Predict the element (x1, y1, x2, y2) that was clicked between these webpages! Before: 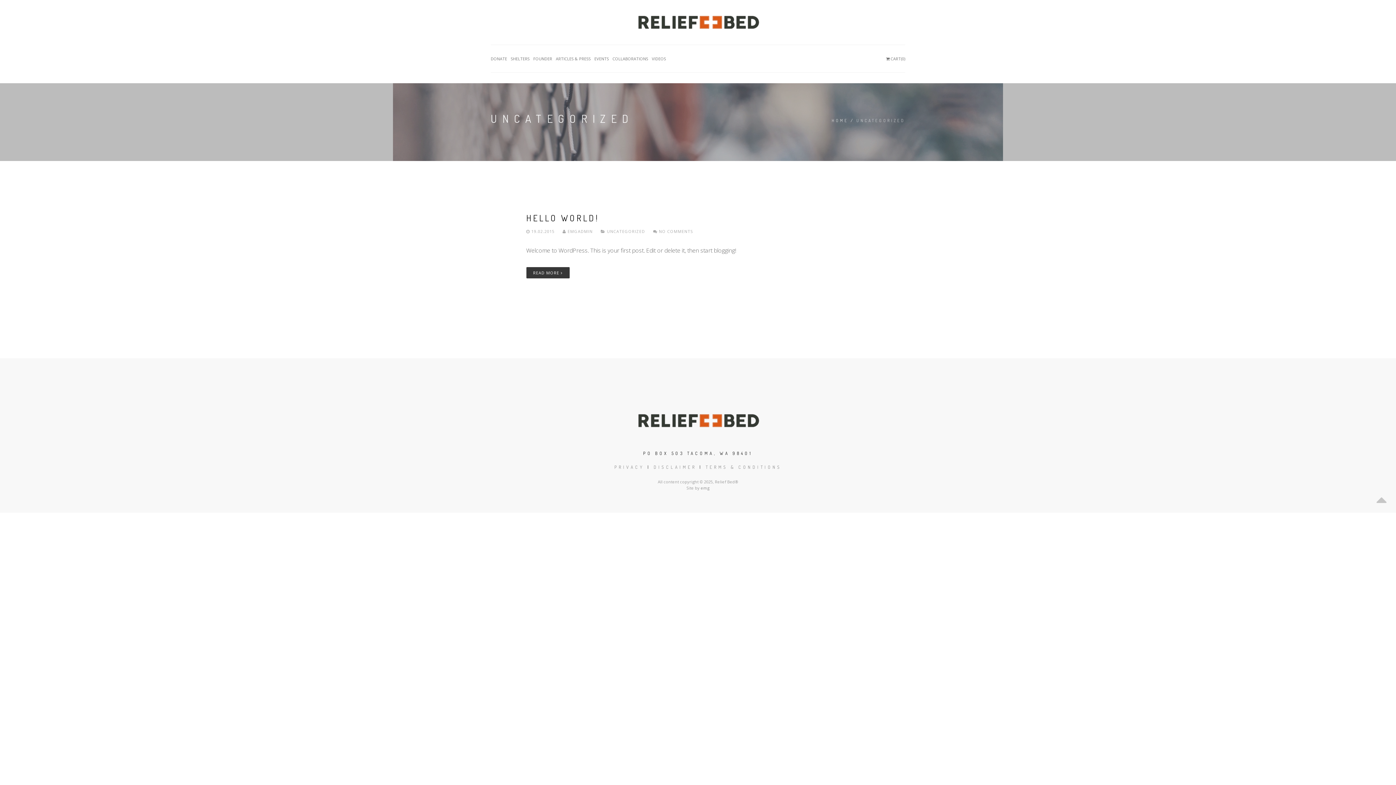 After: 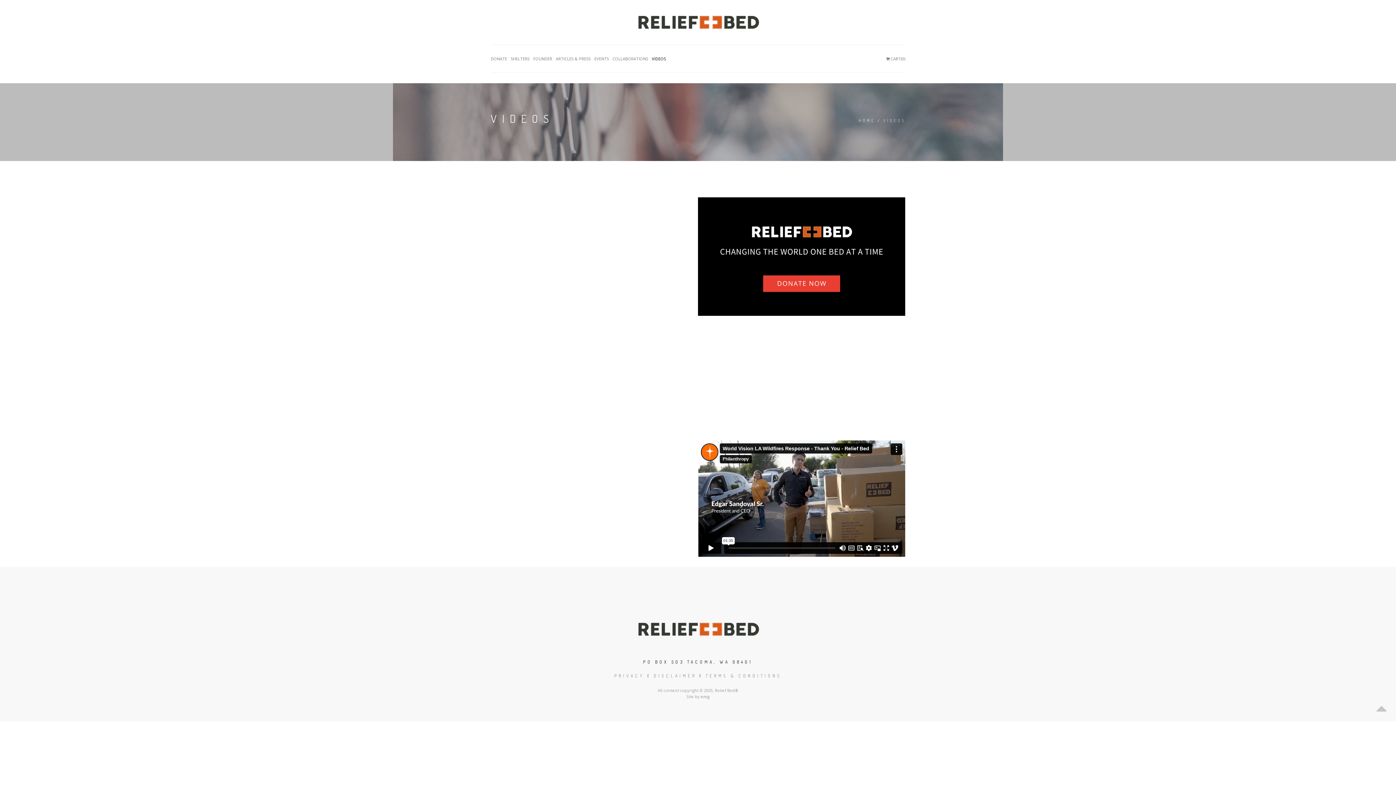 Action: label: VIDEOS bbox: (652, 45, 666, 72)